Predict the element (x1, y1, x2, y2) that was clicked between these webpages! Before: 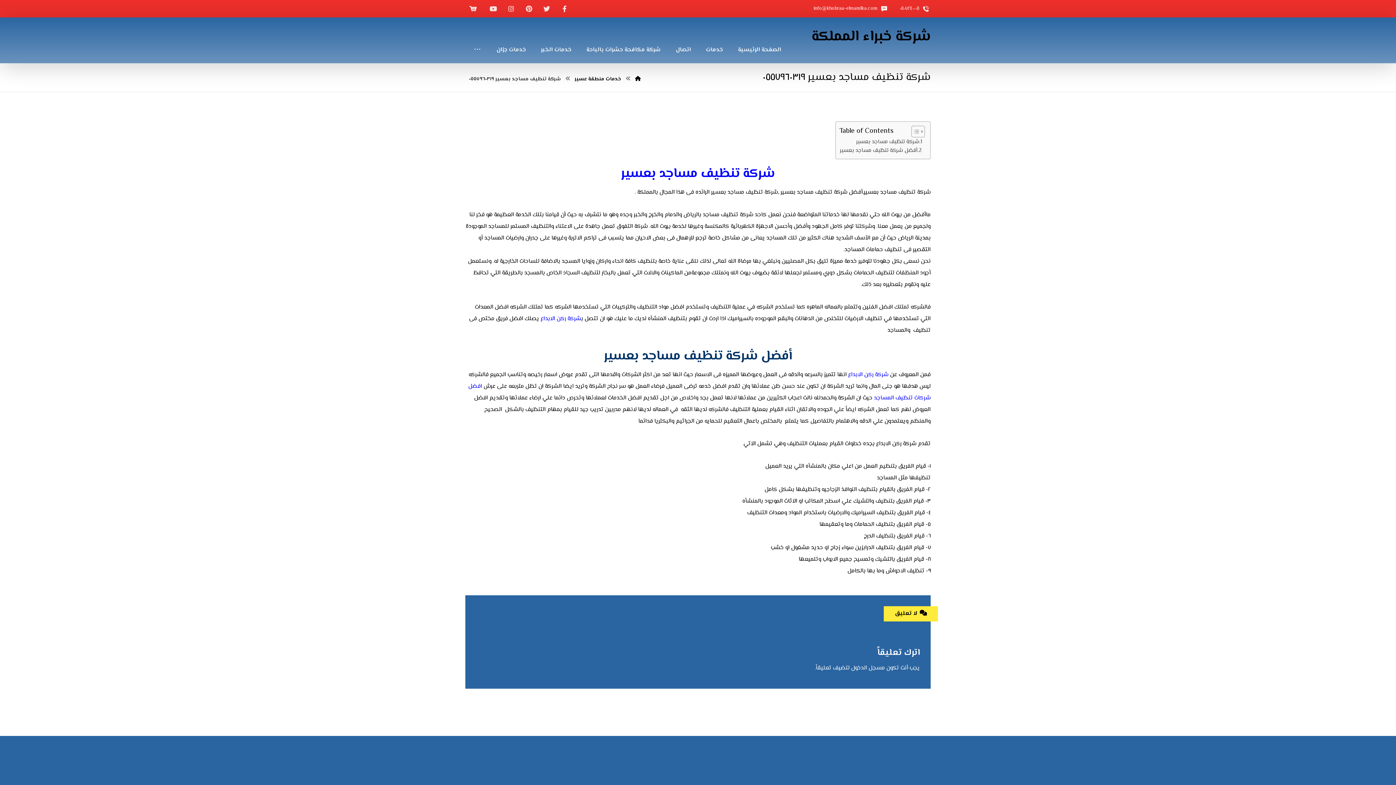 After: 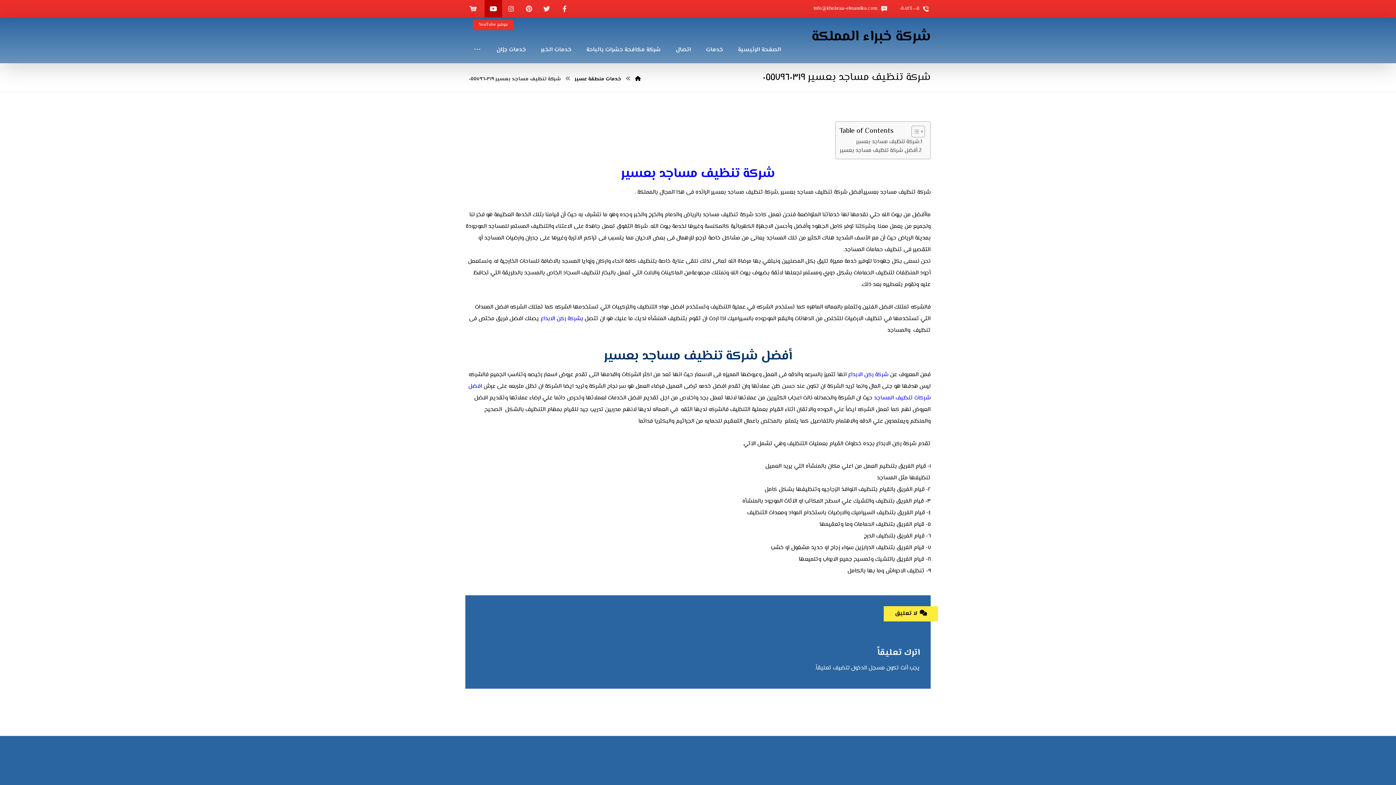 Action: label: موقع YouTube bbox: (484, 0, 502, 17)